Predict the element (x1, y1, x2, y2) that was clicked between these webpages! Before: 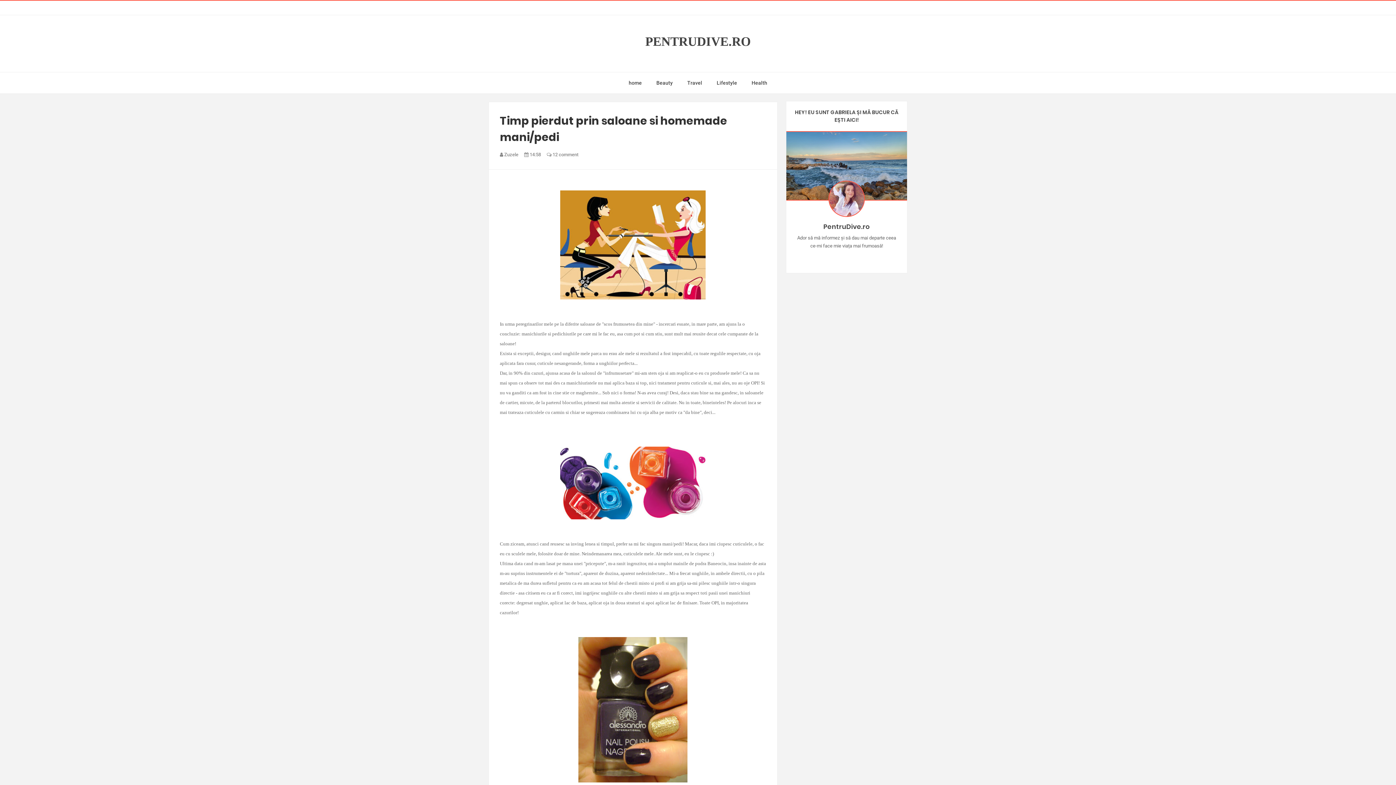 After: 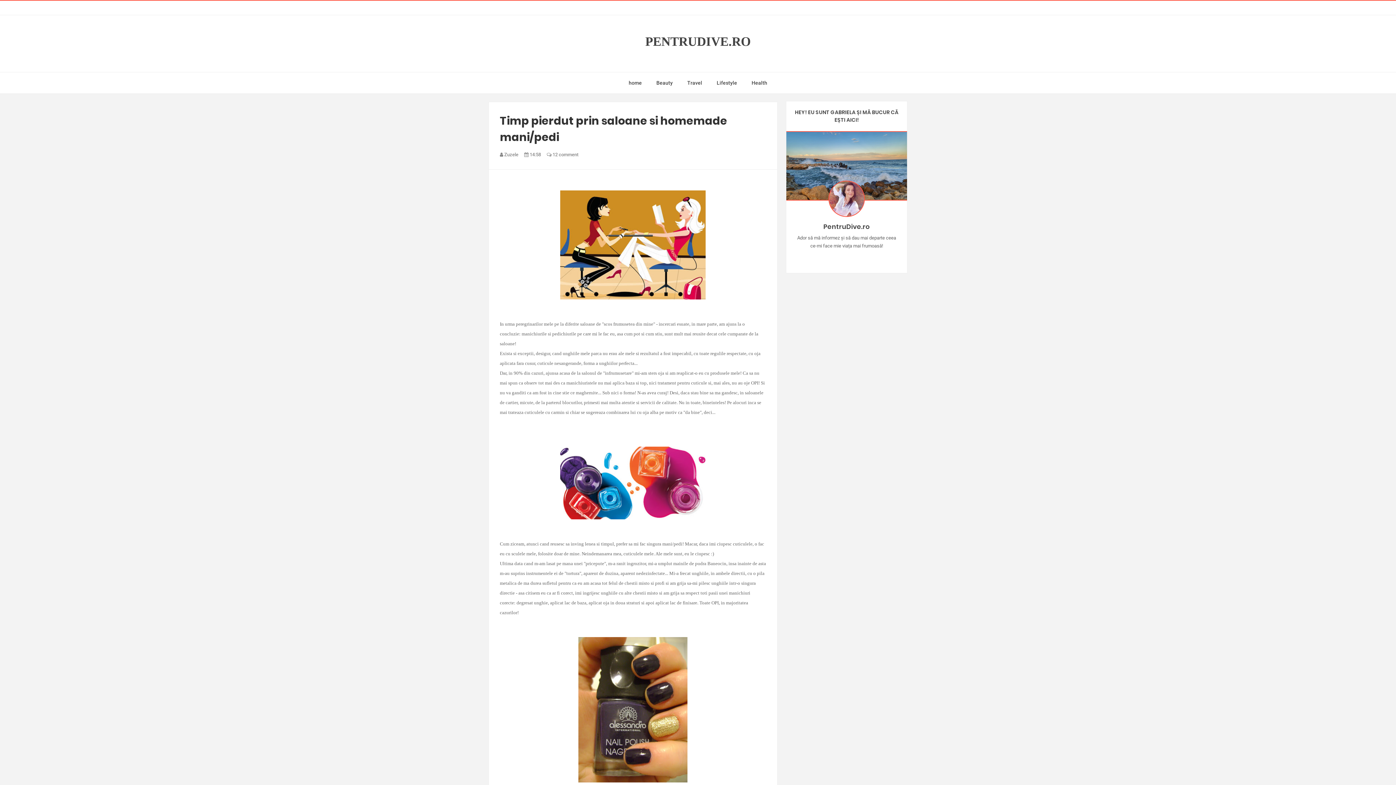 Action: bbox: (863, 250, 872, 264)